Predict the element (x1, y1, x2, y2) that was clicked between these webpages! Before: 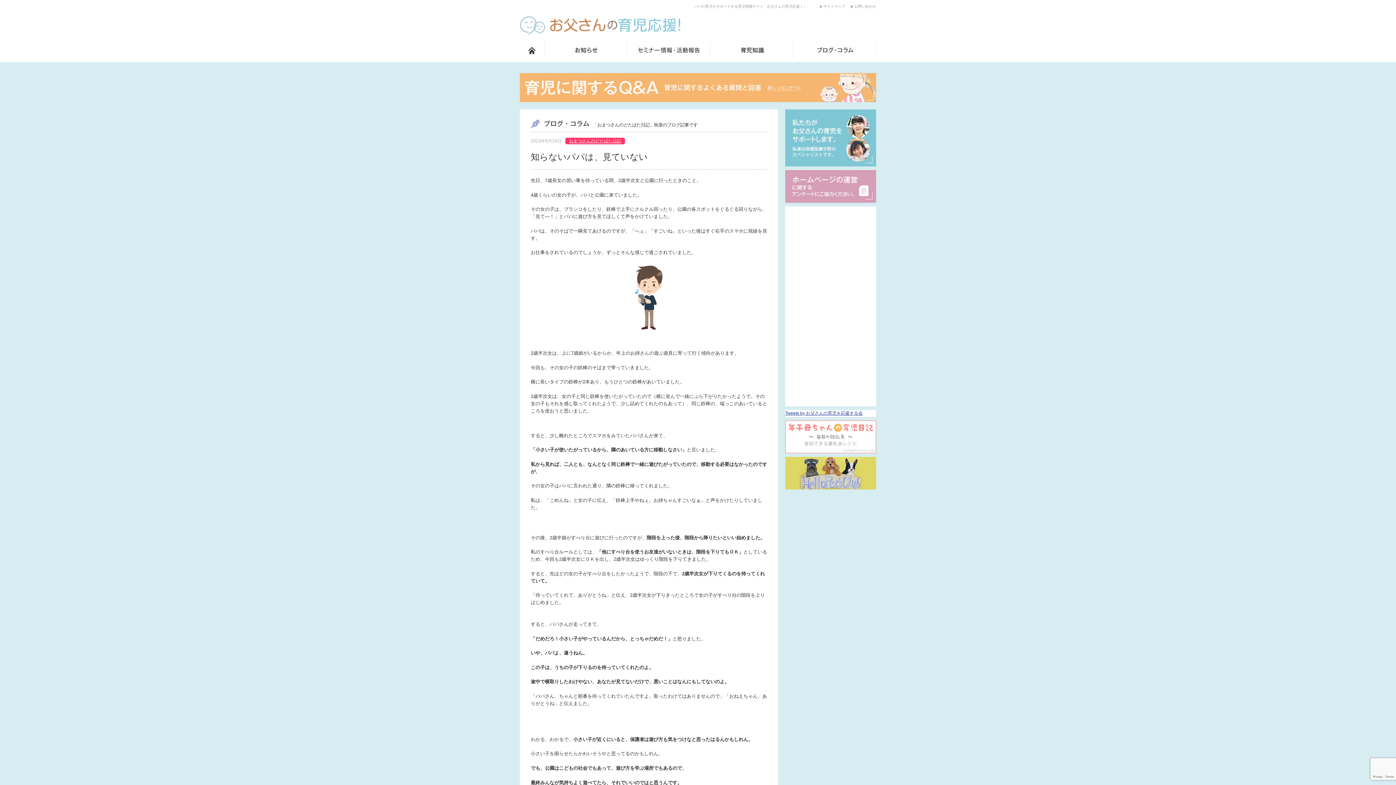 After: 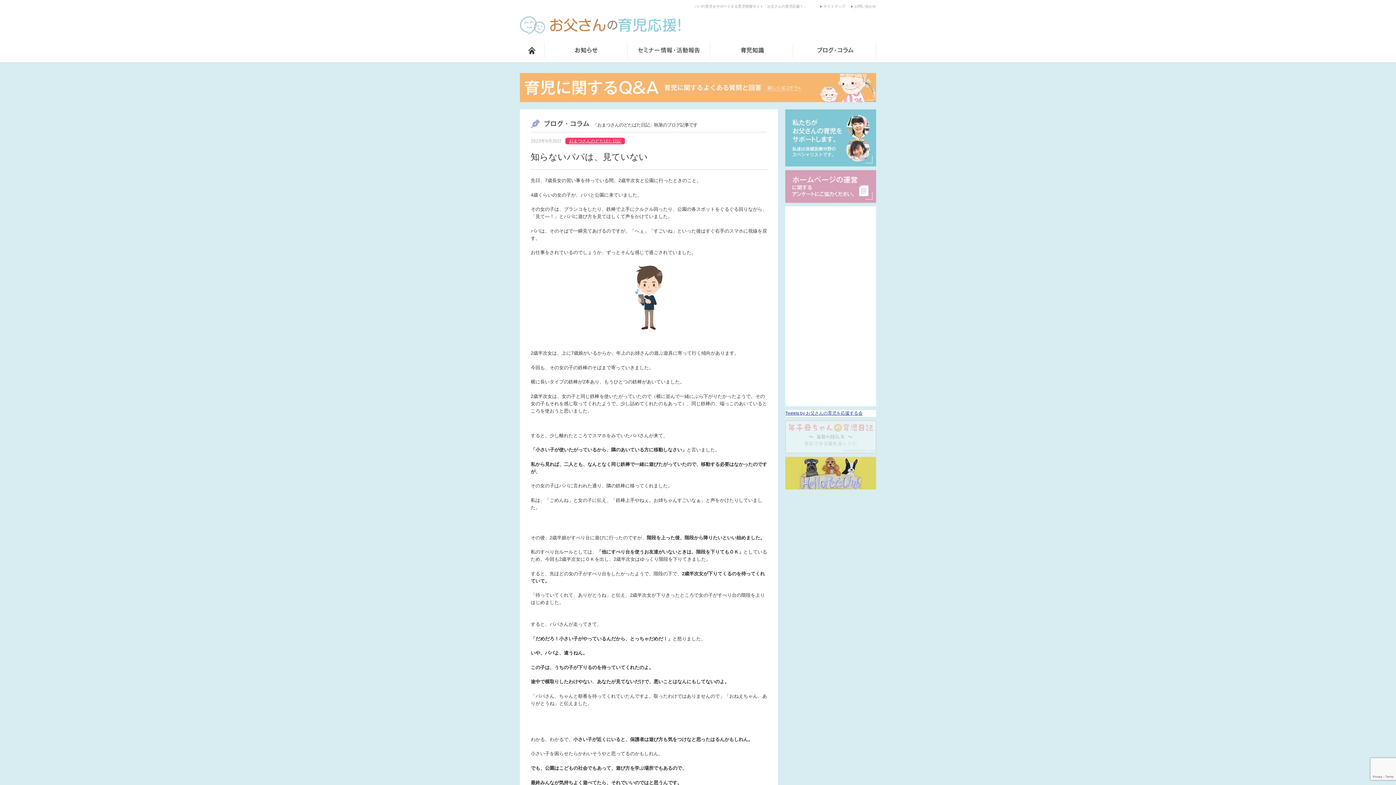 Action: bbox: (785, 447, 876, 452)